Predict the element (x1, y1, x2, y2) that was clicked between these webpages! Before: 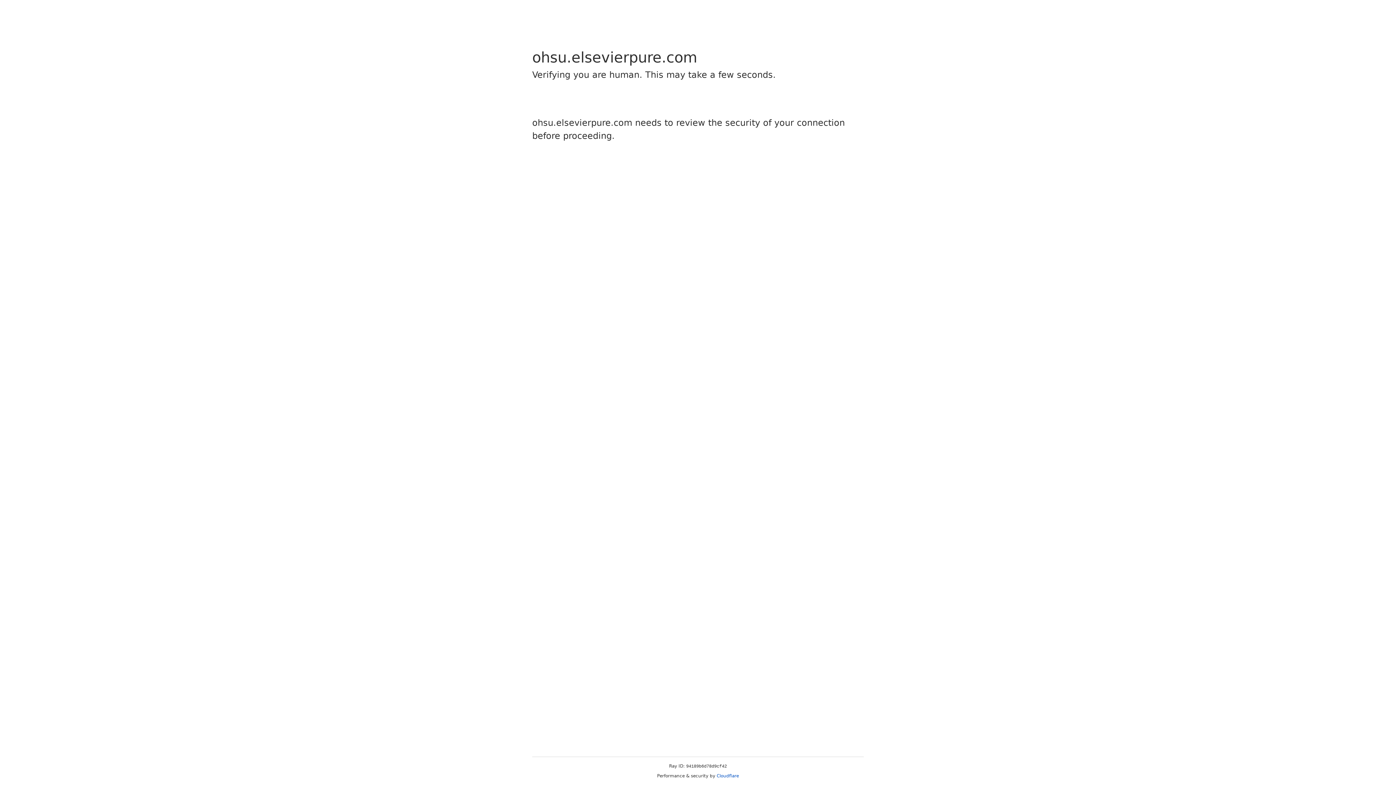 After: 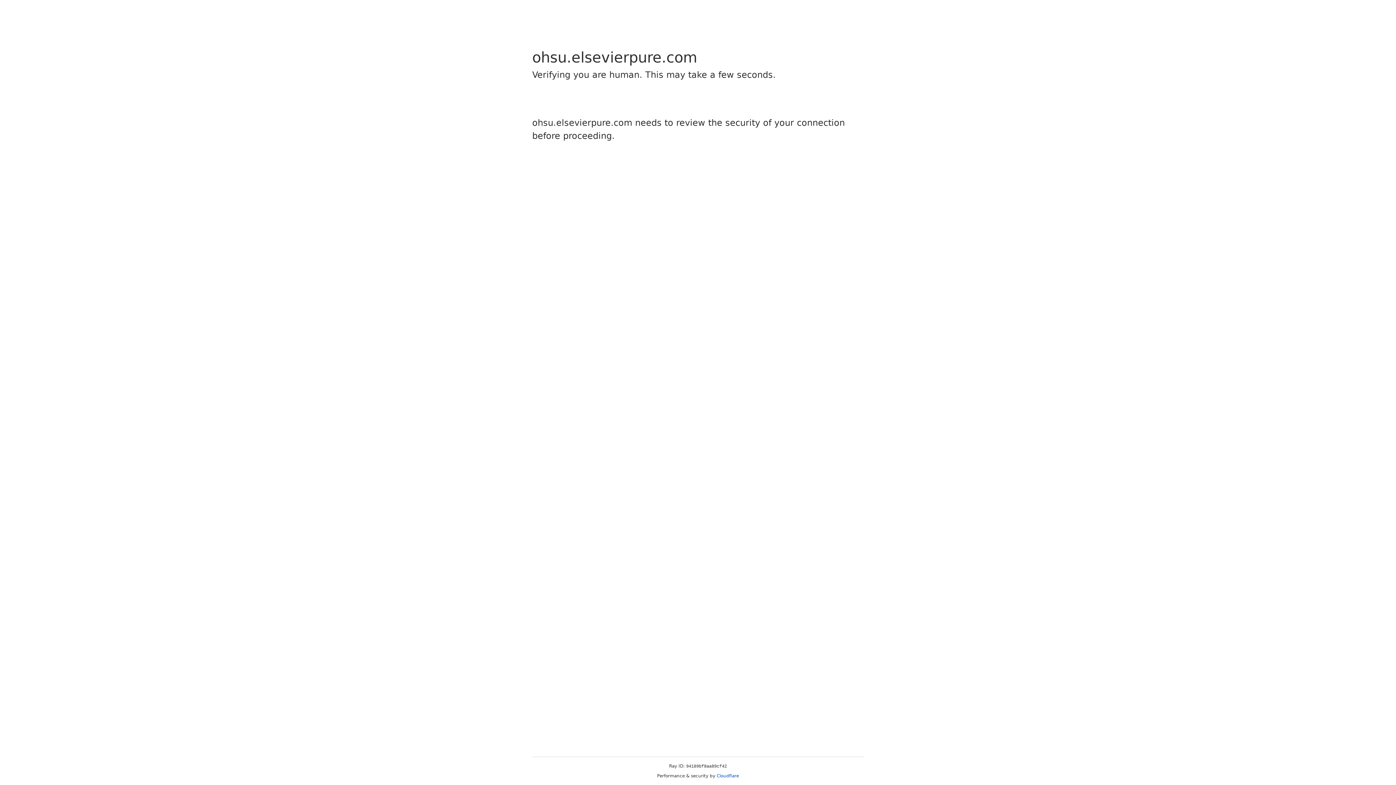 Action: bbox: (716, 773, 739, 778) label: Cloudflare